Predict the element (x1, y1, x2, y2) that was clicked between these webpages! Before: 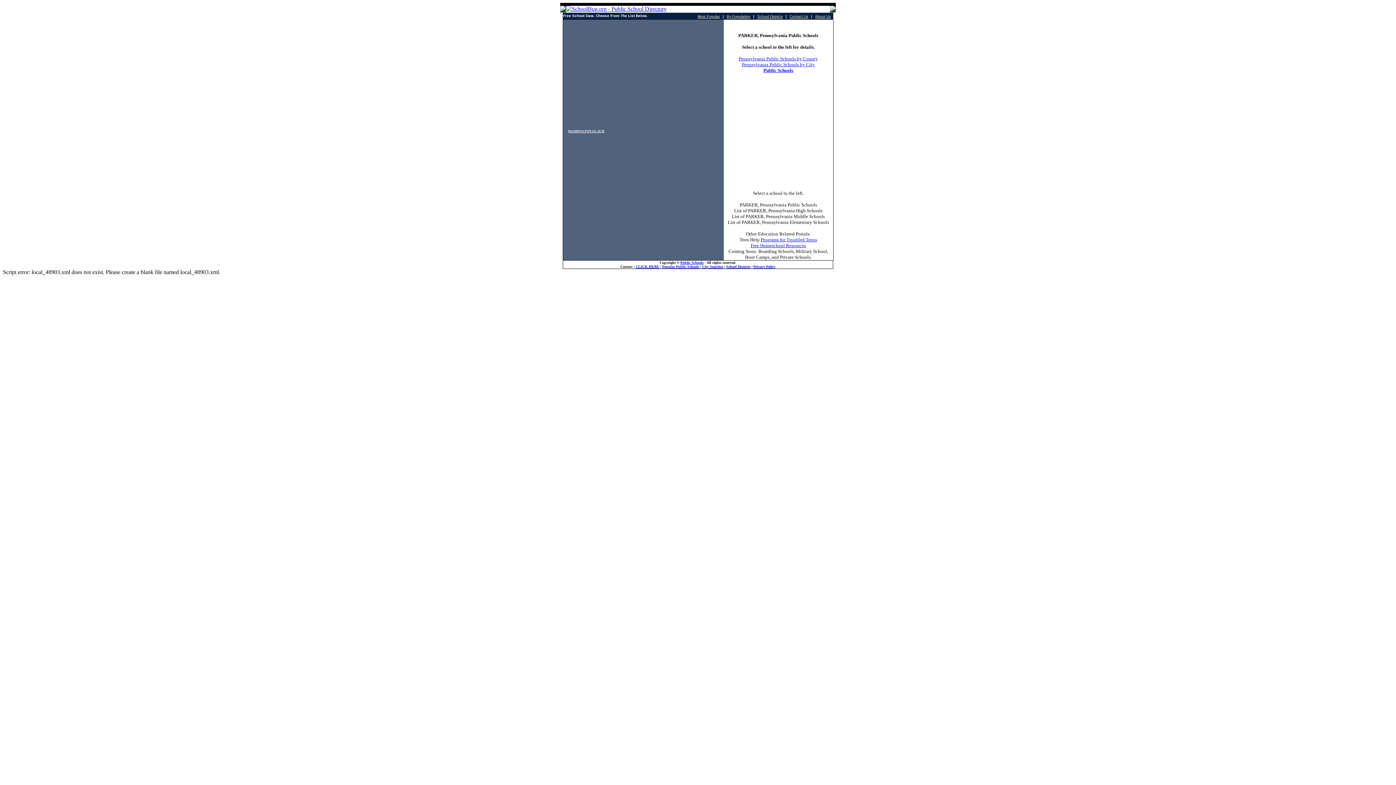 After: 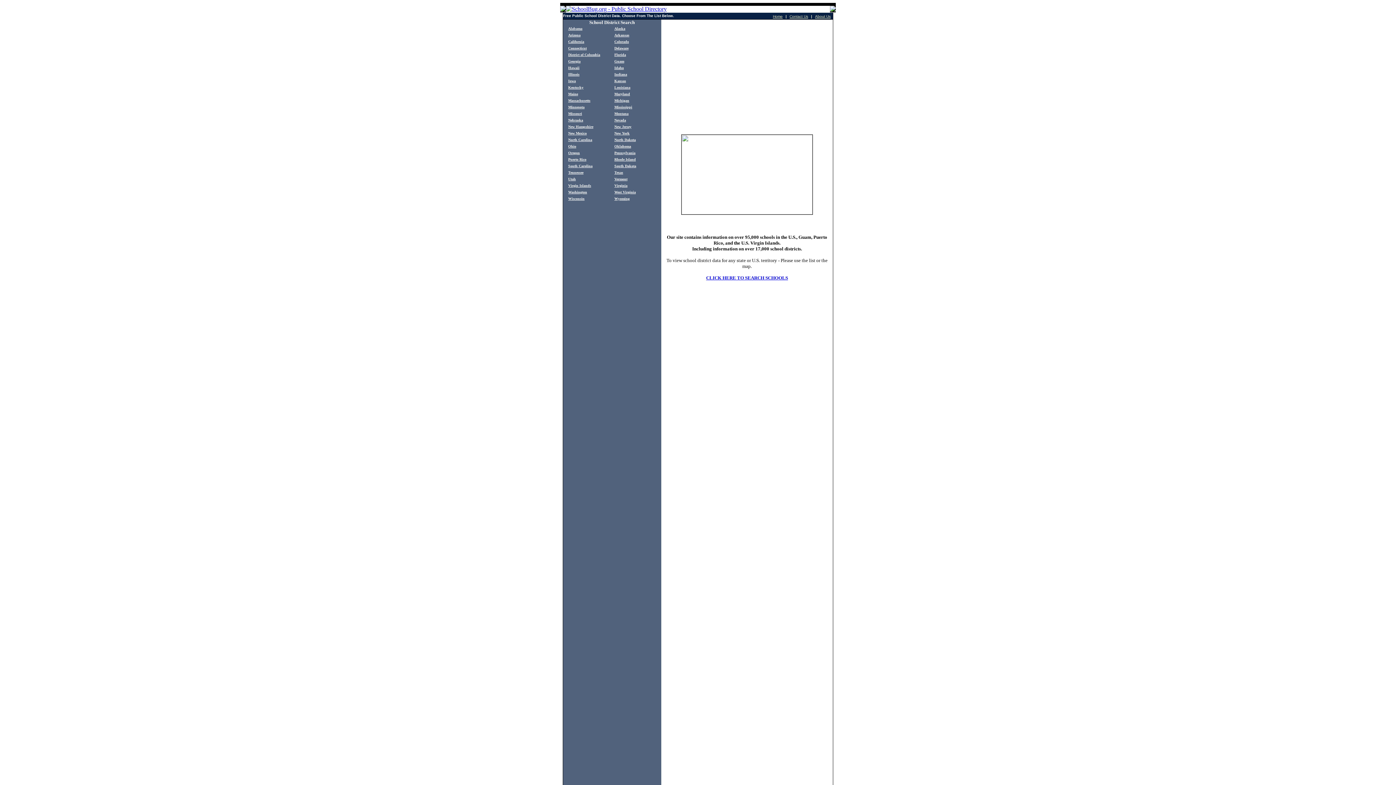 Action: bbox: (757, 12, 782, 18) label: School Districts